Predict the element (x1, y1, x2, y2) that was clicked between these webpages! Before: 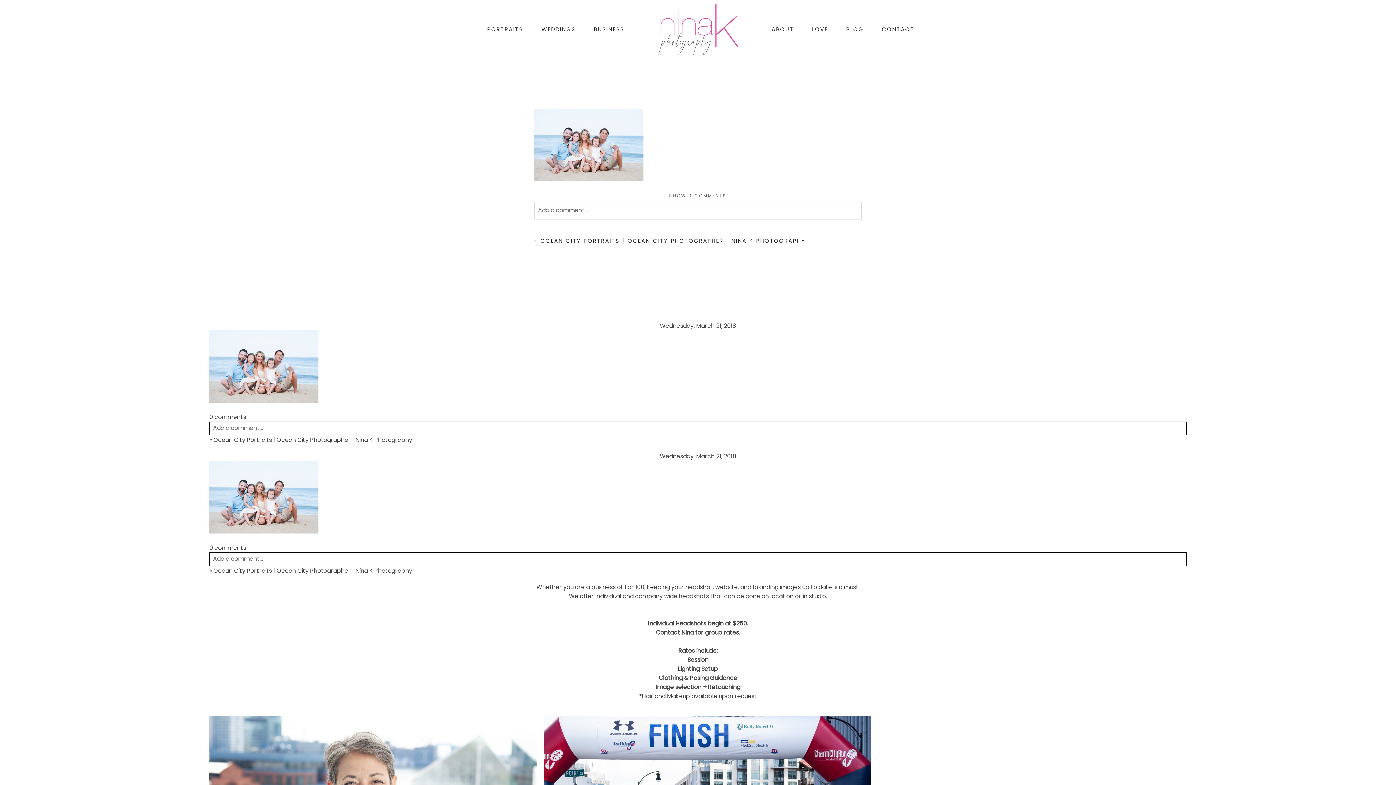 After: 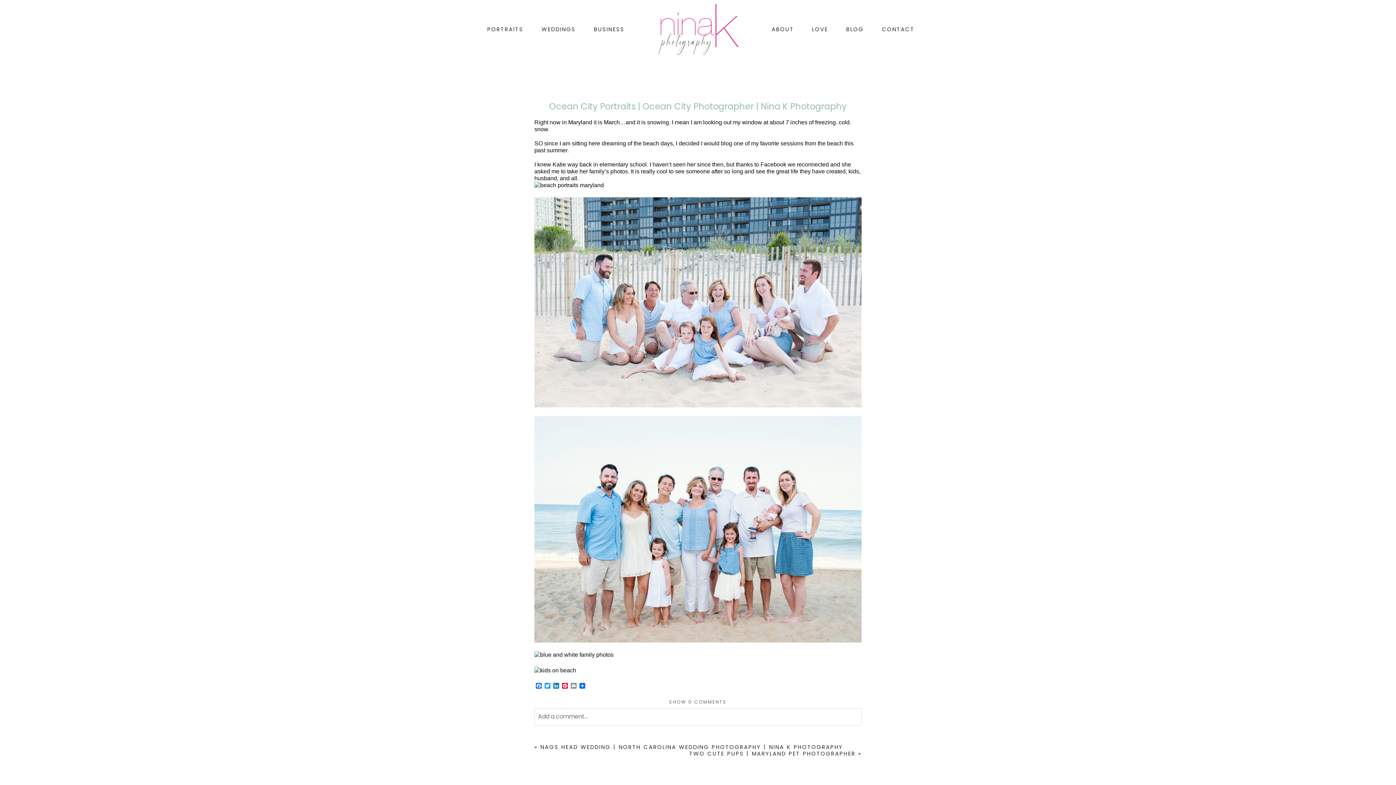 Action: bbox: (213, 436, 412, 444) label: Ocean City Portraits | Ocean City Photographer | Nina K Photography